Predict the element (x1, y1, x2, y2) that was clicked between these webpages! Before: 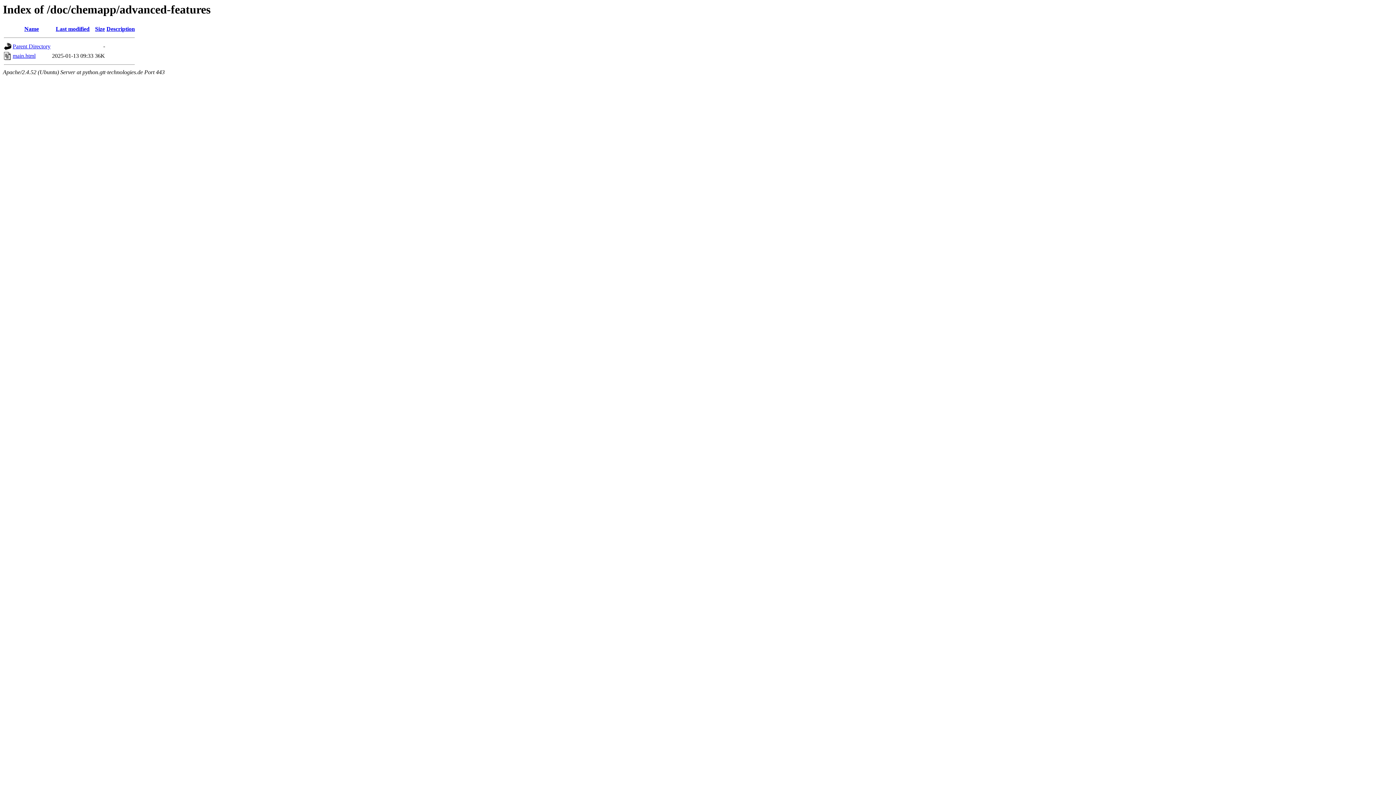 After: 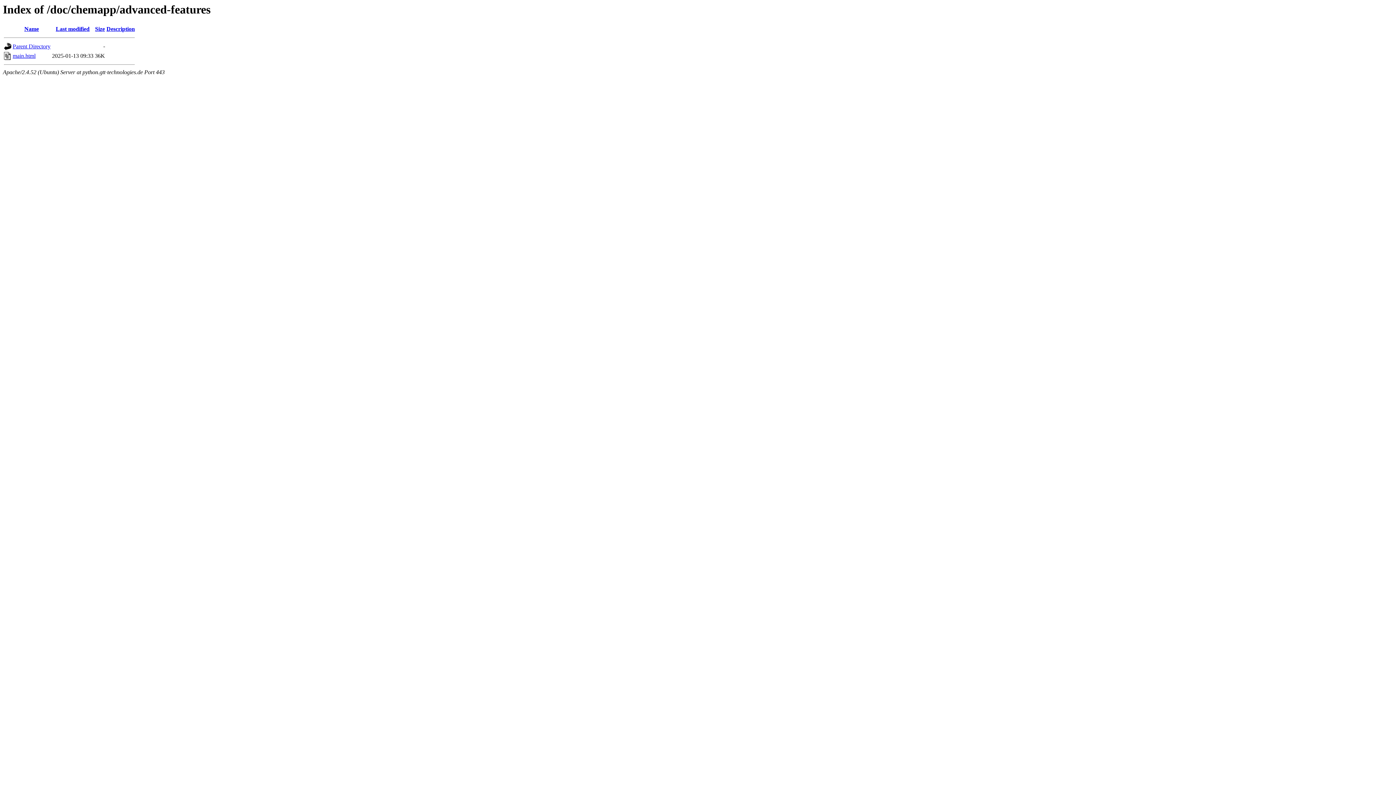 Action: bbox: (106, 25, 134, 32) label: Description